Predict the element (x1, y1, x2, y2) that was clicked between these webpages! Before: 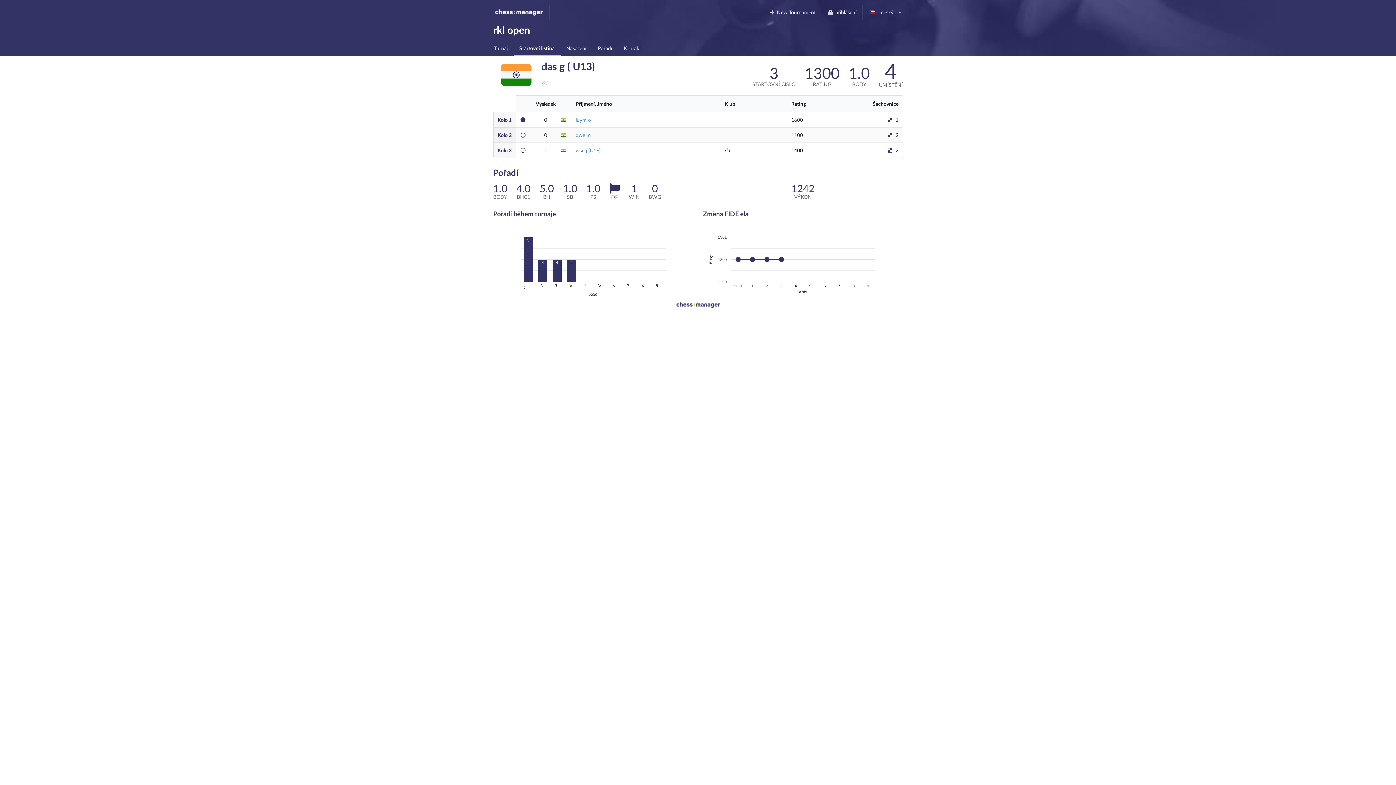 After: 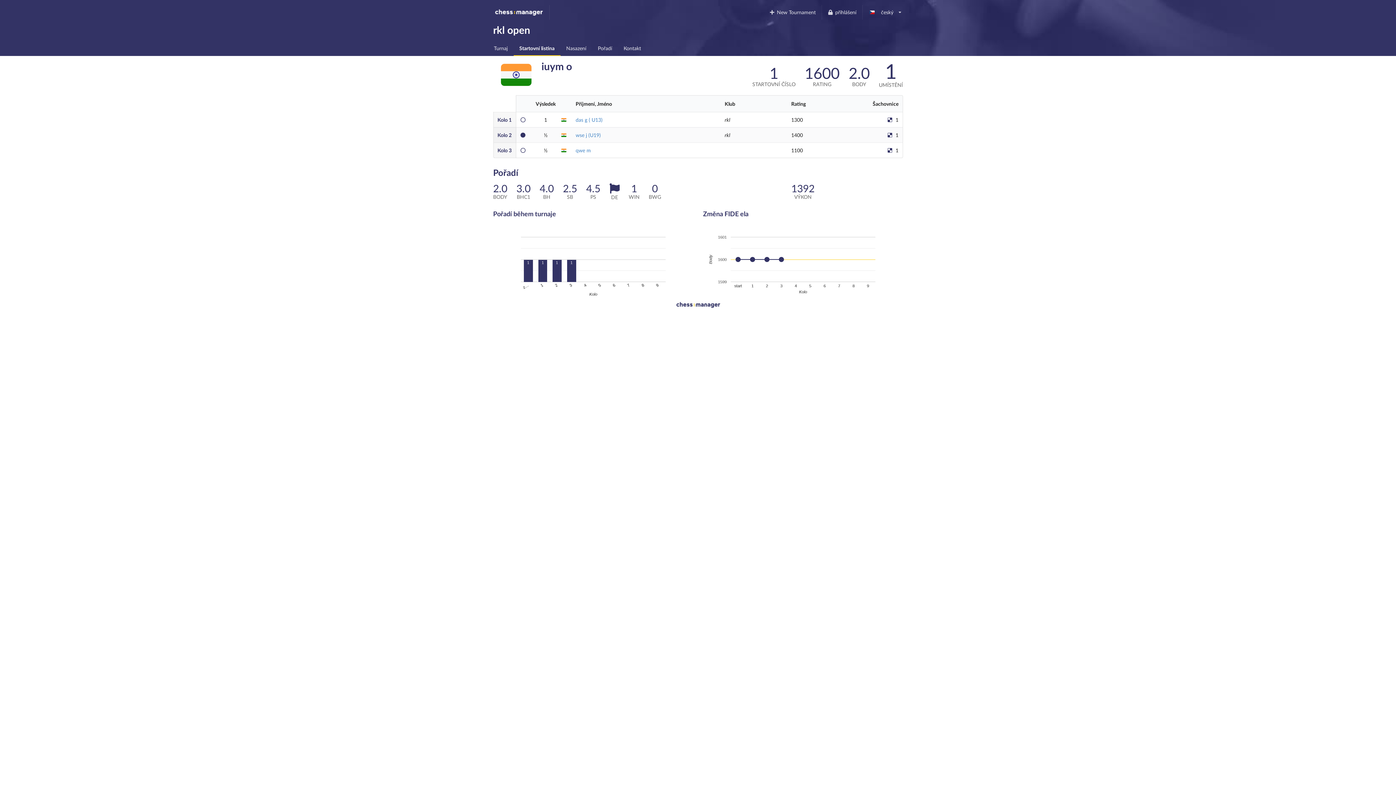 Action: bbox: (575, 116, 591, 122) label: iuym o